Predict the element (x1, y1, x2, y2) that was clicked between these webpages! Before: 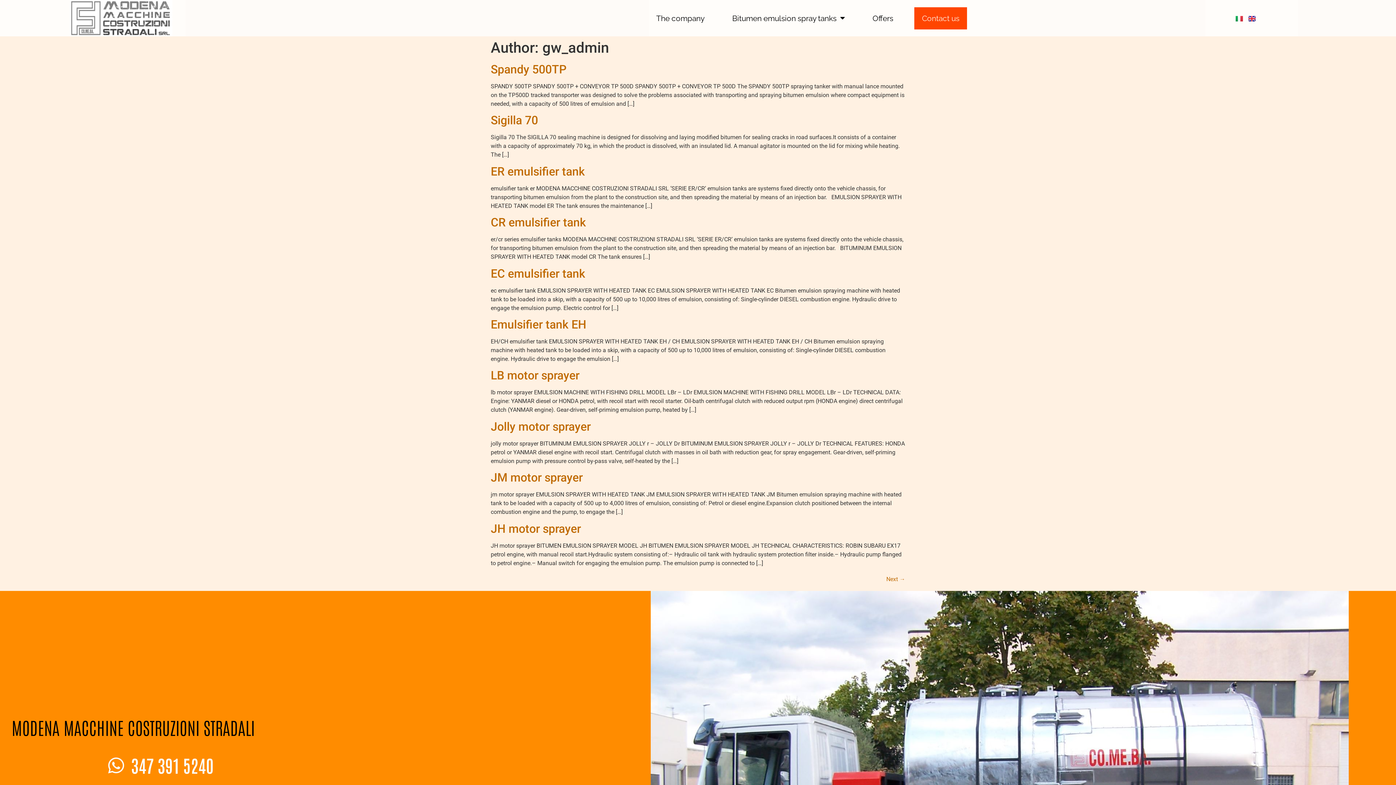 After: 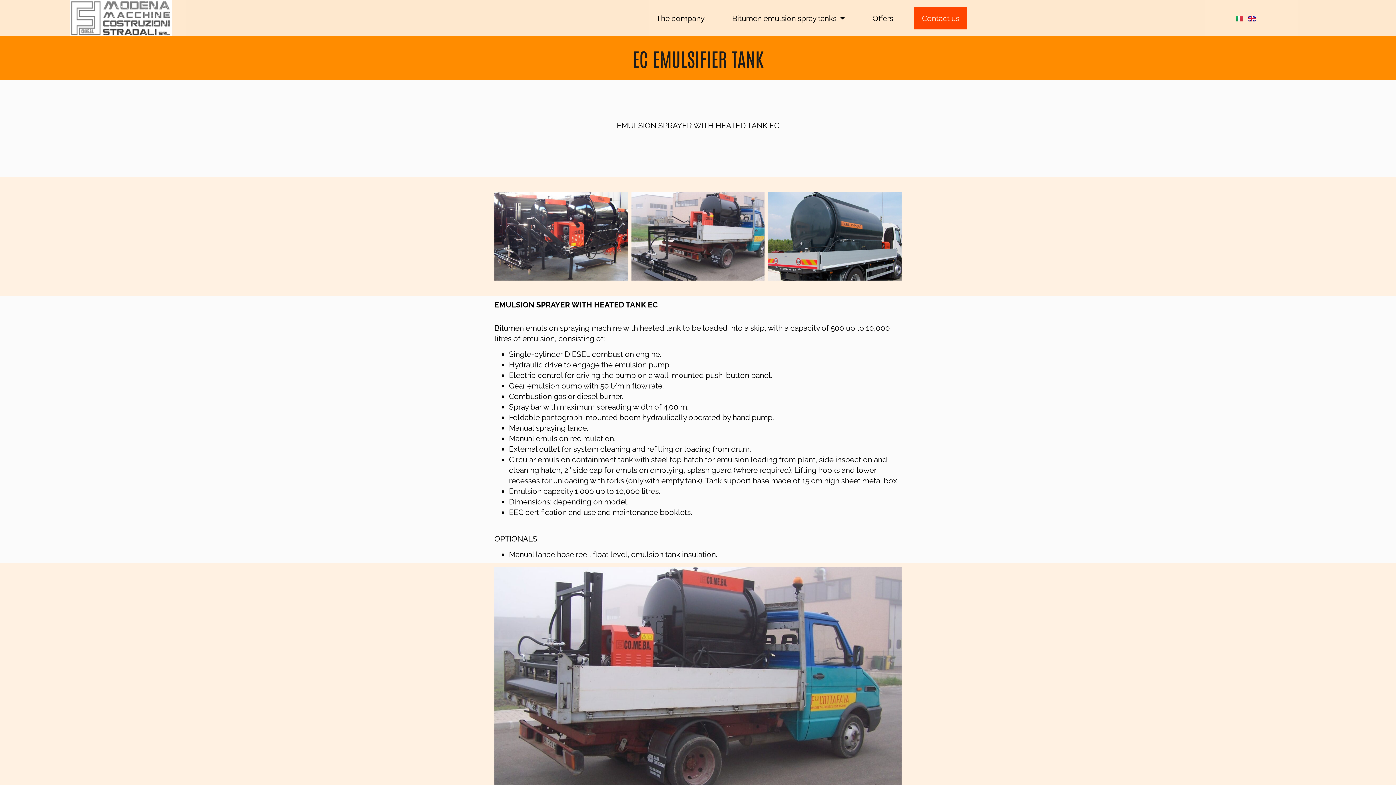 Action: bbox: (490, 266, 585, 280) label: EC emulsifier tank